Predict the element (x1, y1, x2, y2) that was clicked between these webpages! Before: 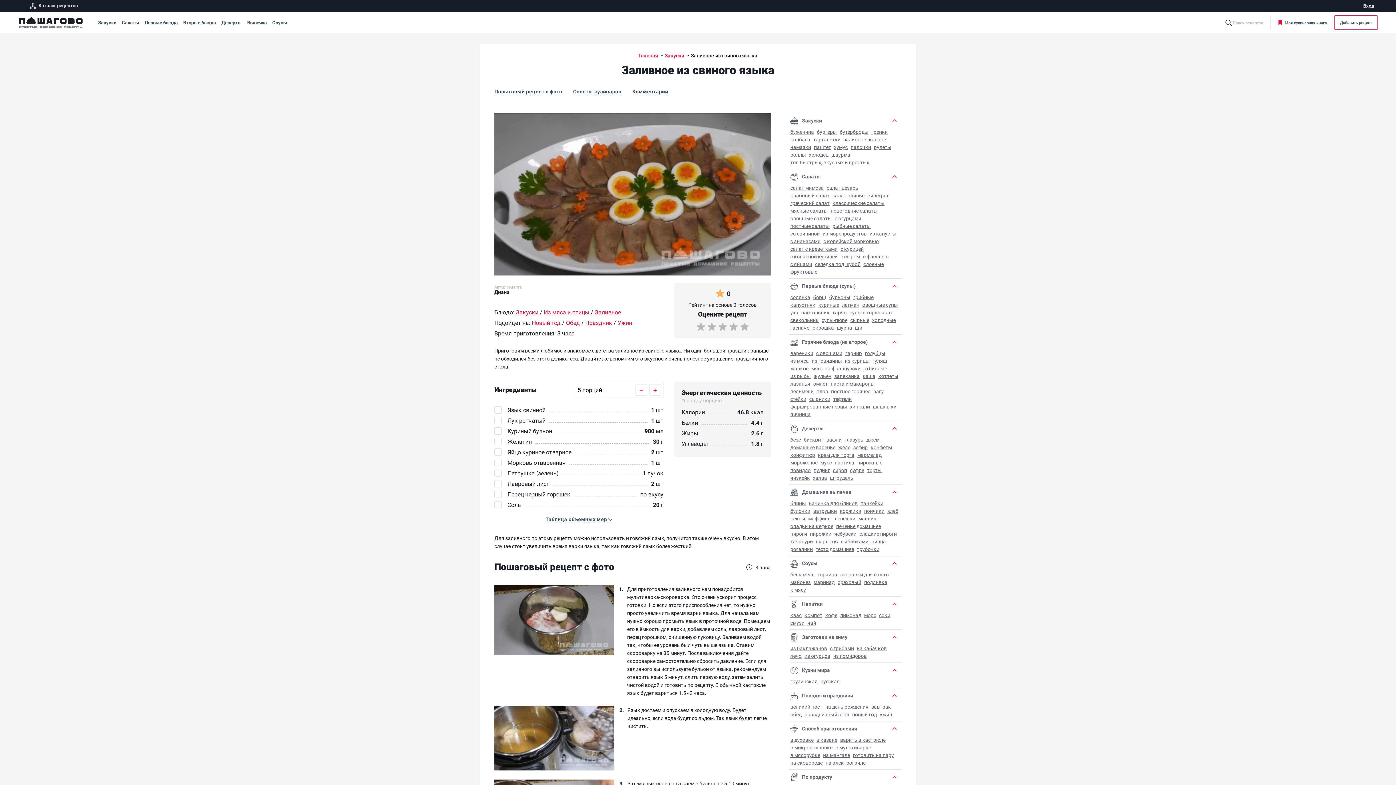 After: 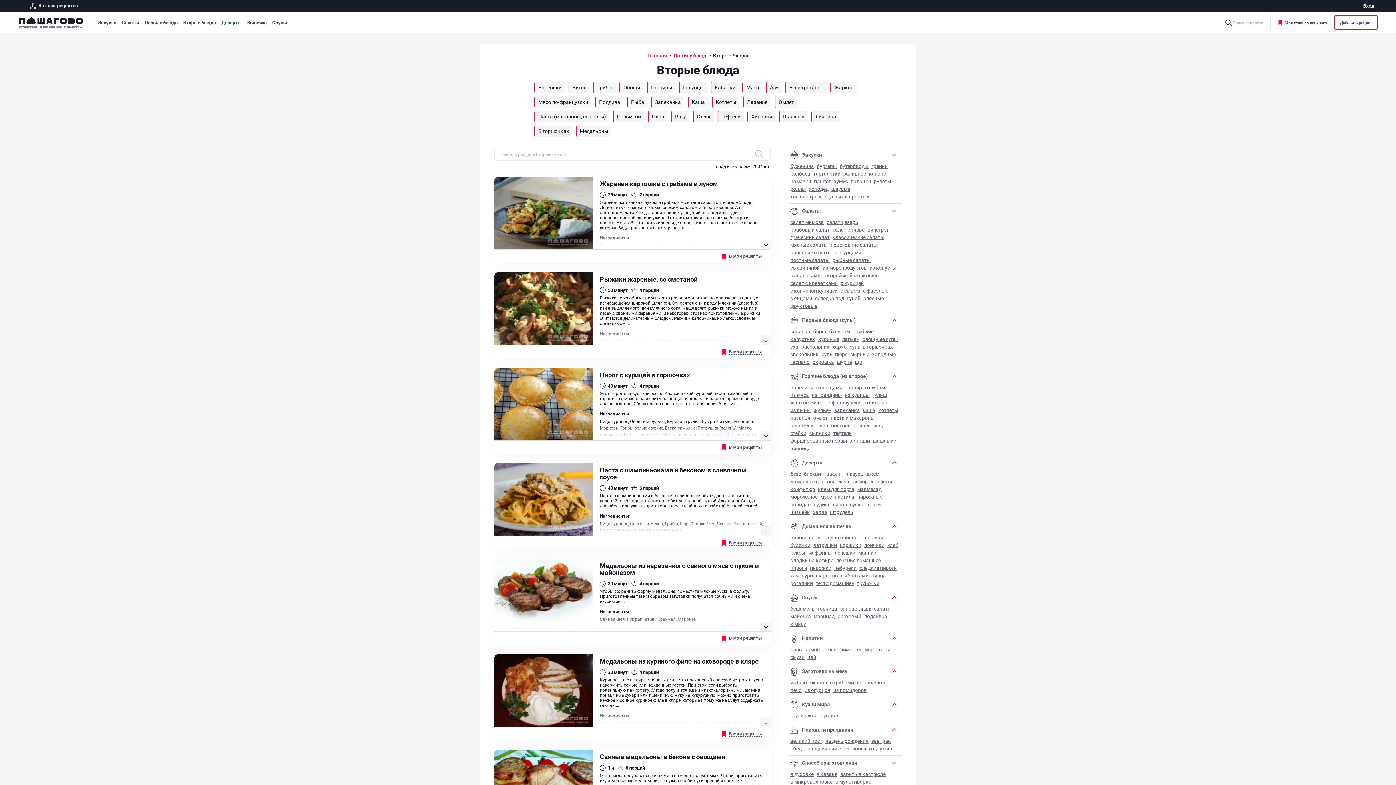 Action: bbox: (183, 15, 216, 29) label: Вторые блюда